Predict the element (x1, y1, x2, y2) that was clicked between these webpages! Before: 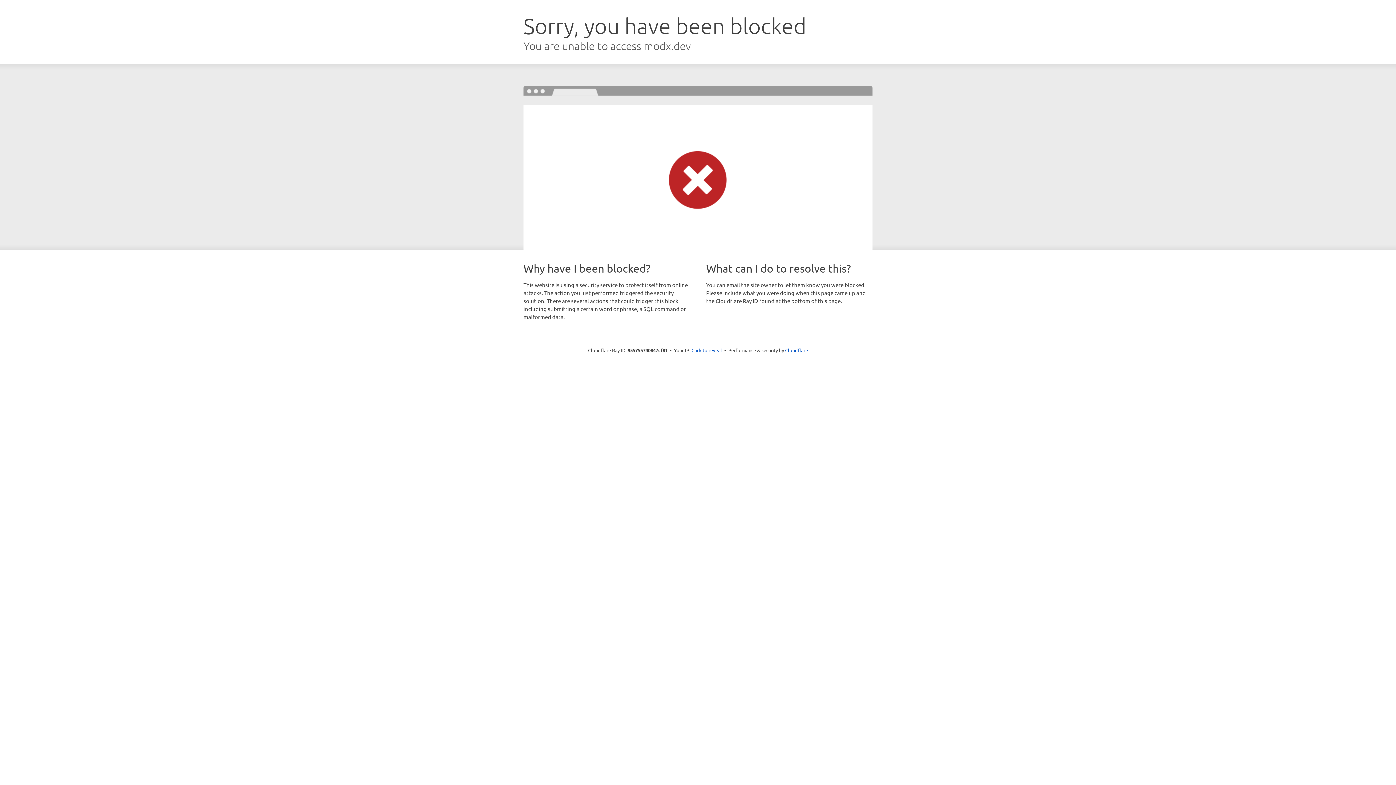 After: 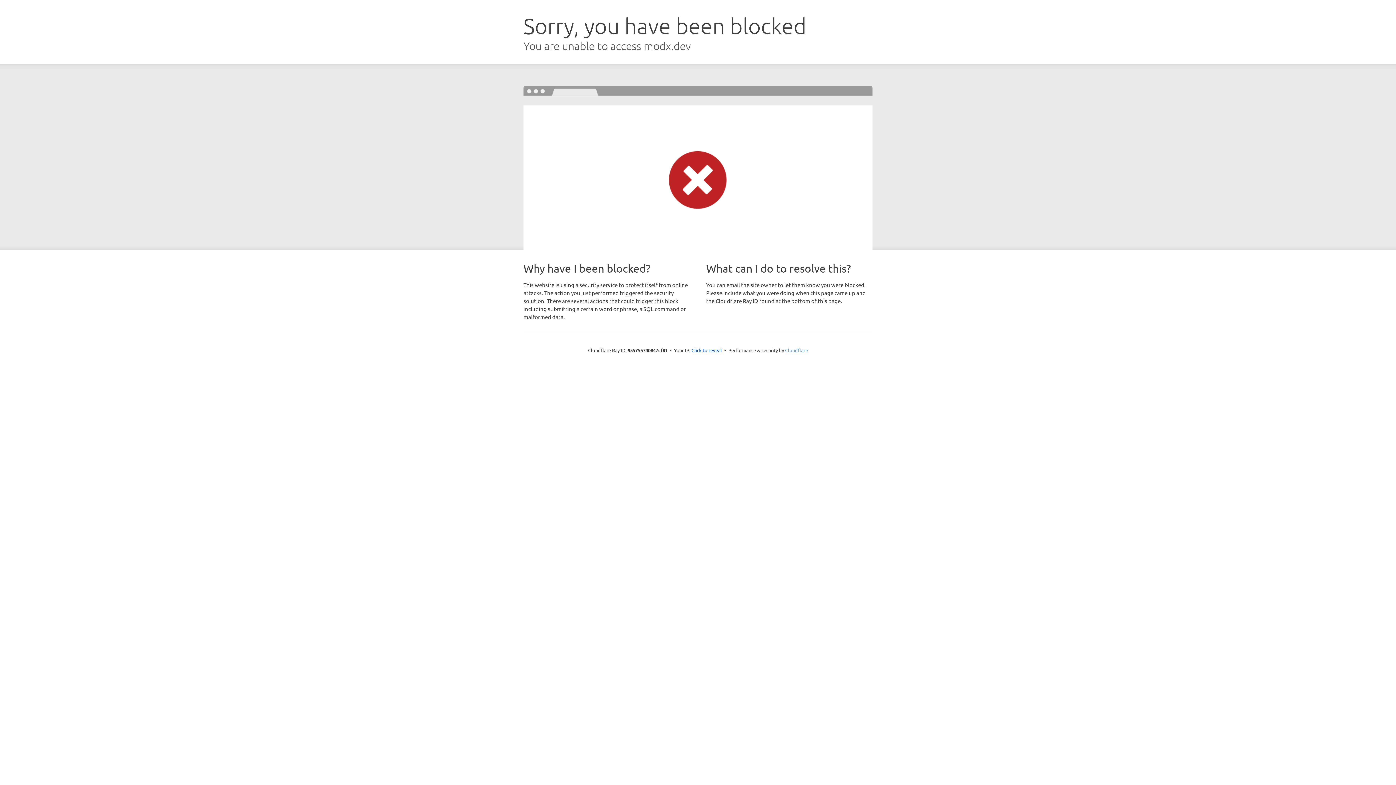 Action: label: Cloudflare bbox: (785, 347, 808, 353)